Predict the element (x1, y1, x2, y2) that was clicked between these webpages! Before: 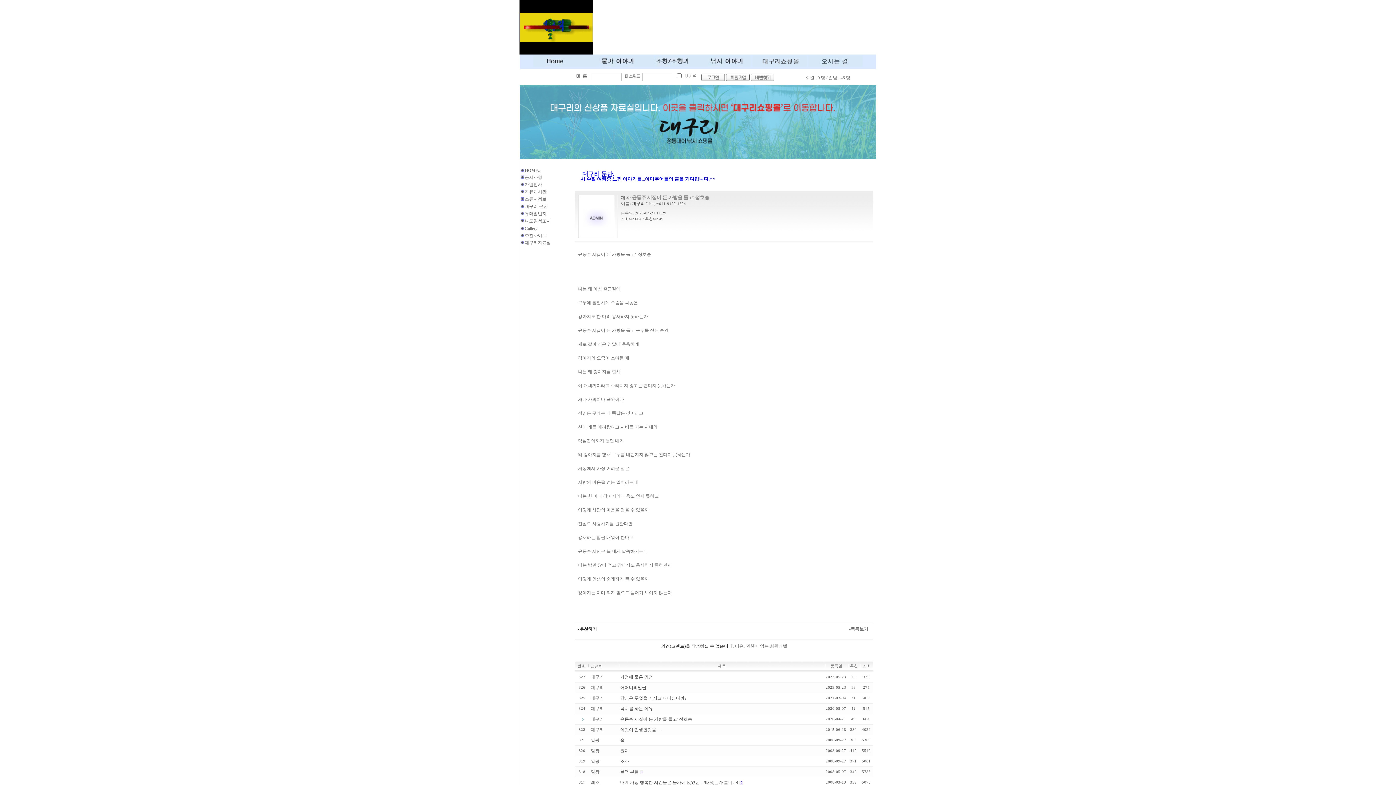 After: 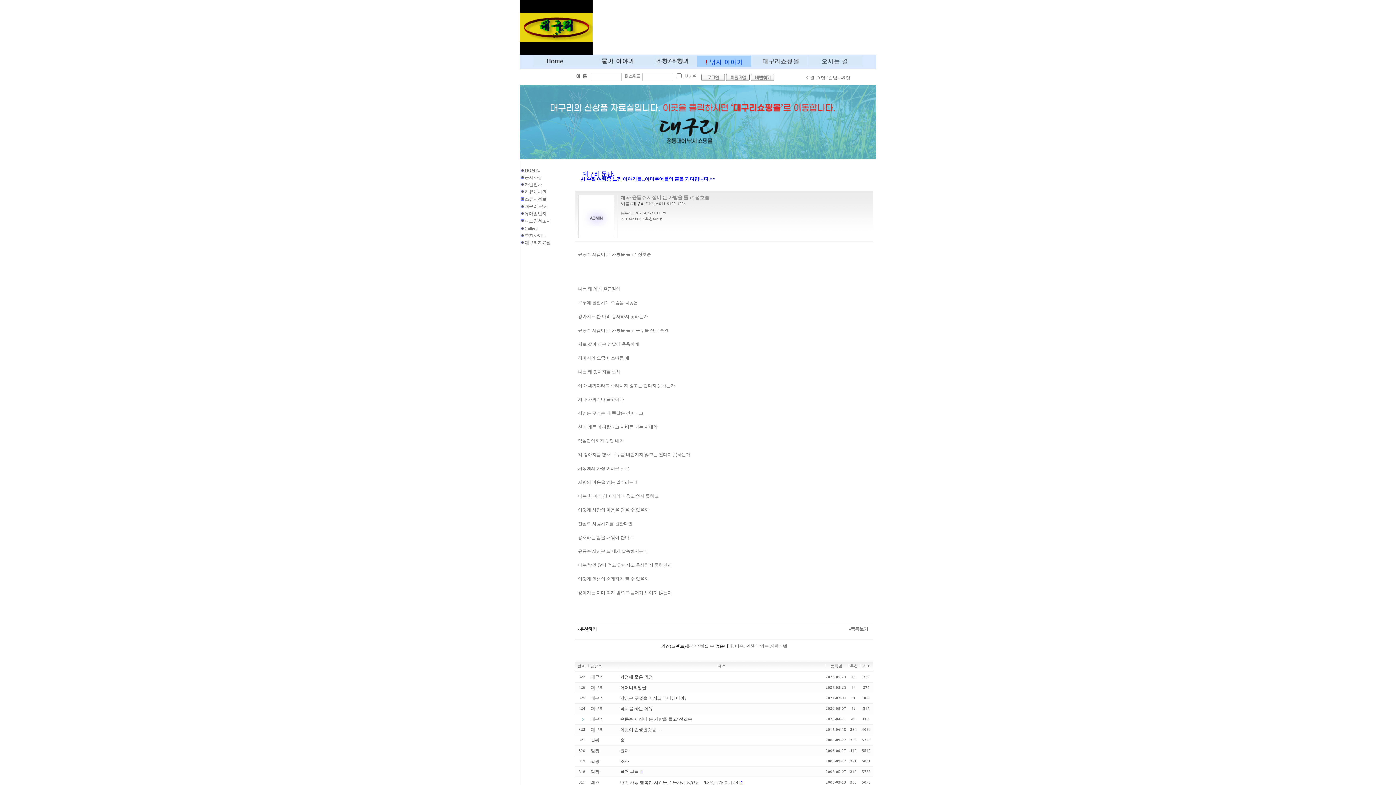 Action: bbox: (697, 62, 751, 67)